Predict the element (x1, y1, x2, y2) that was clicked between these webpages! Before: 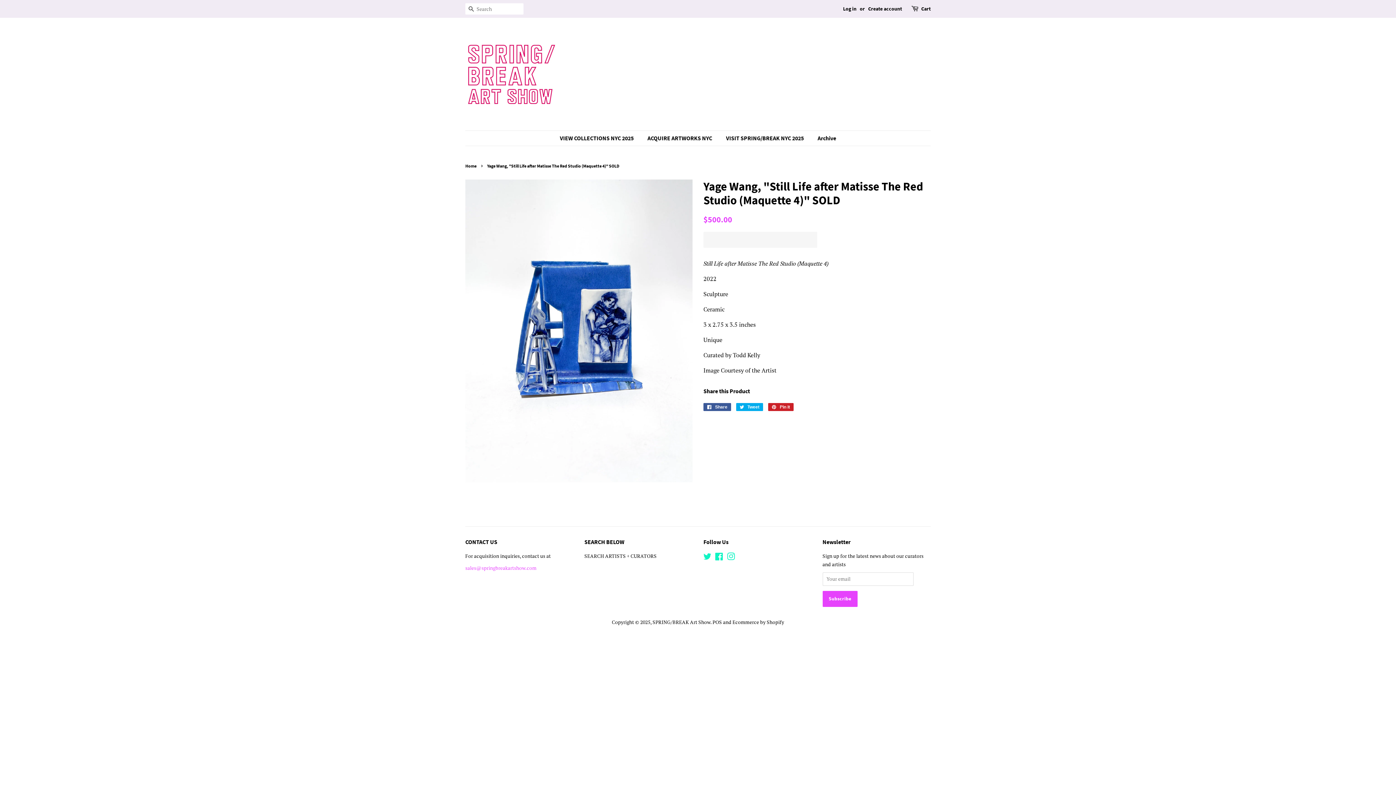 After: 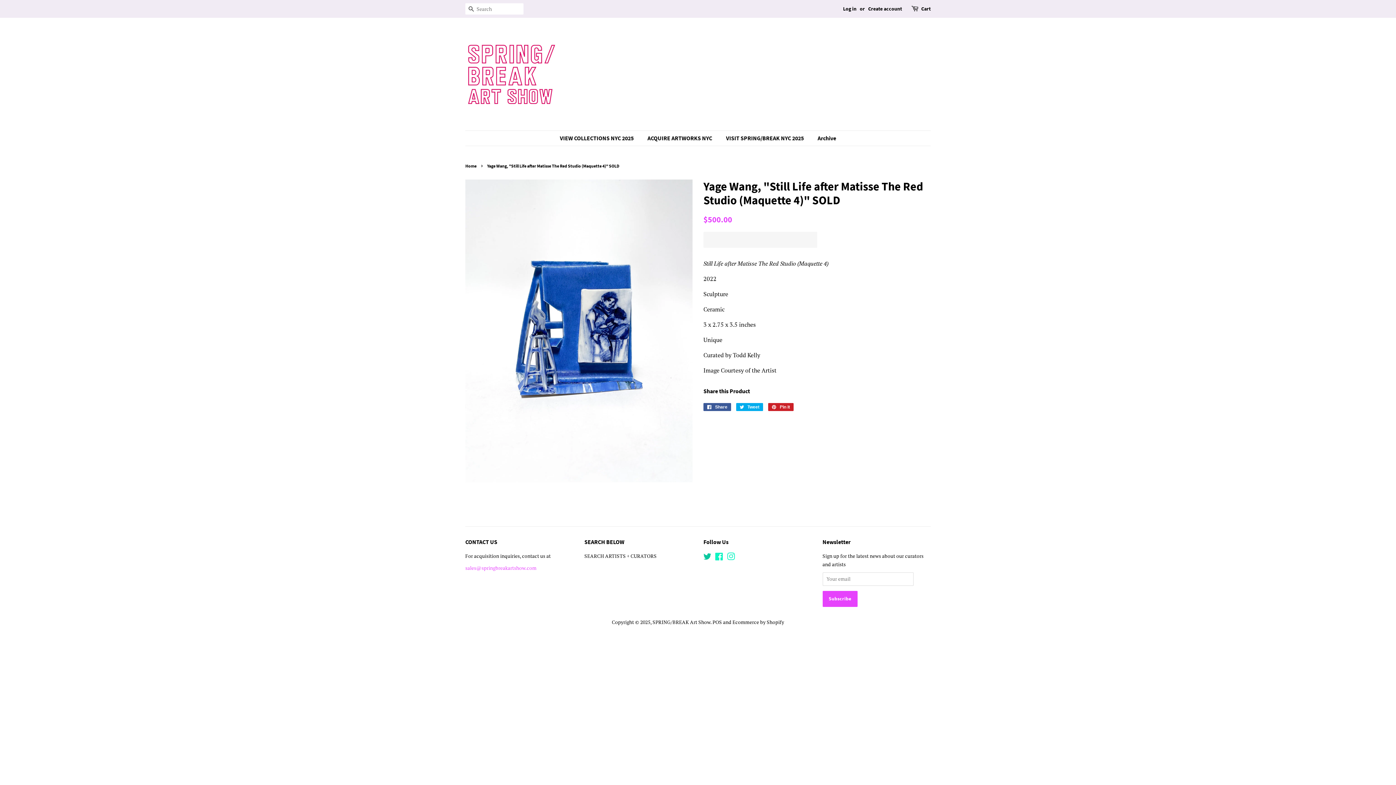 Action: bbox: (703, 554, 711, 561) label: Twitter